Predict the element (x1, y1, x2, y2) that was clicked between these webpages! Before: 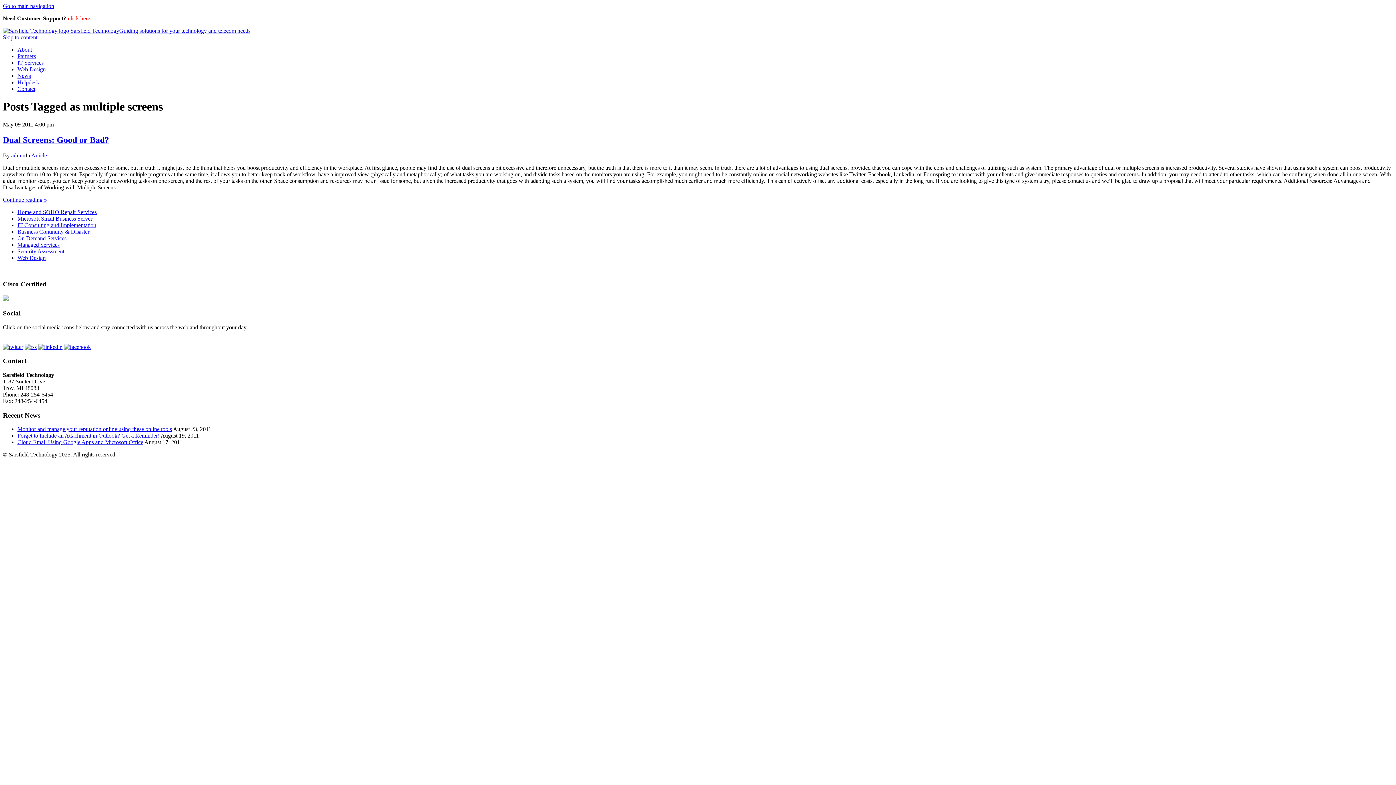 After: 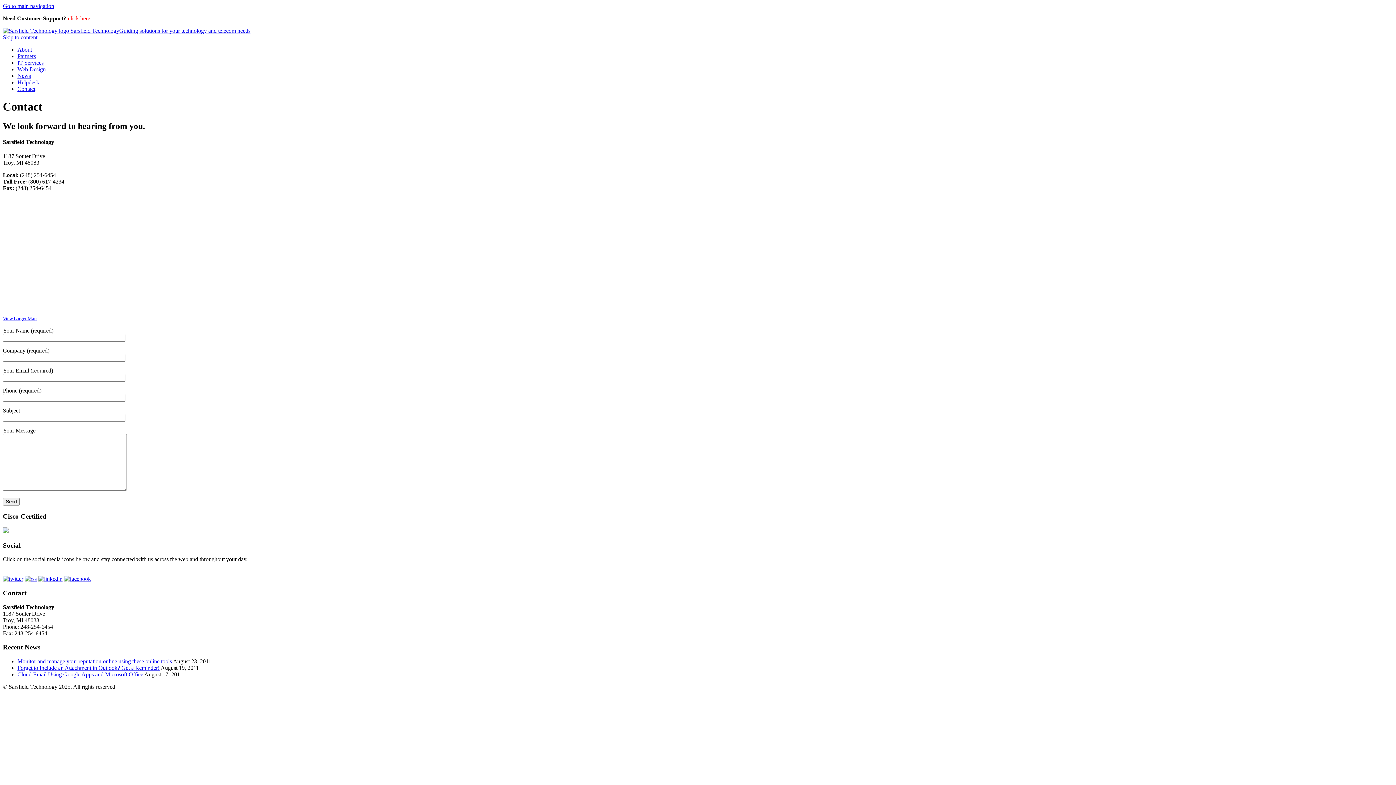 Action: label: Contact bbox: (17, 85, 35, 92)